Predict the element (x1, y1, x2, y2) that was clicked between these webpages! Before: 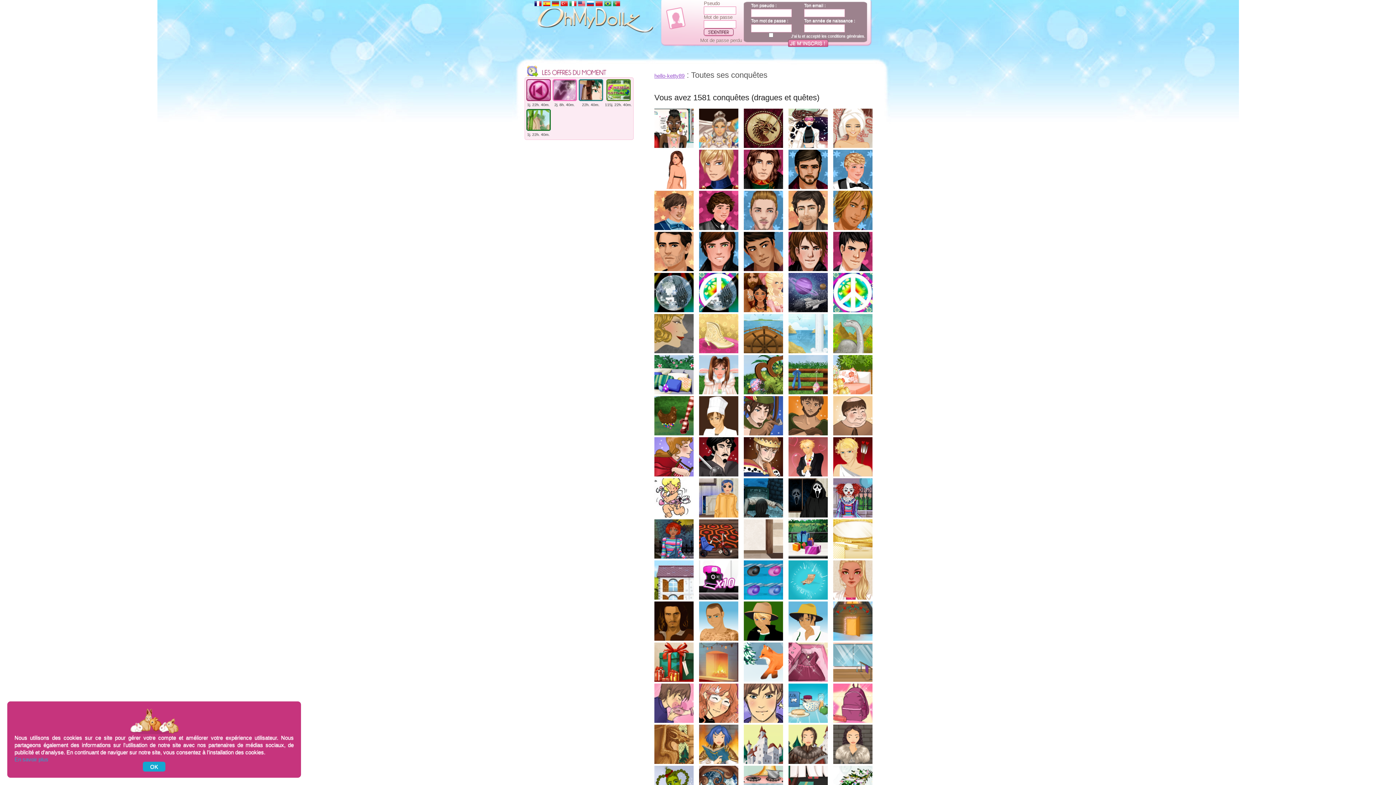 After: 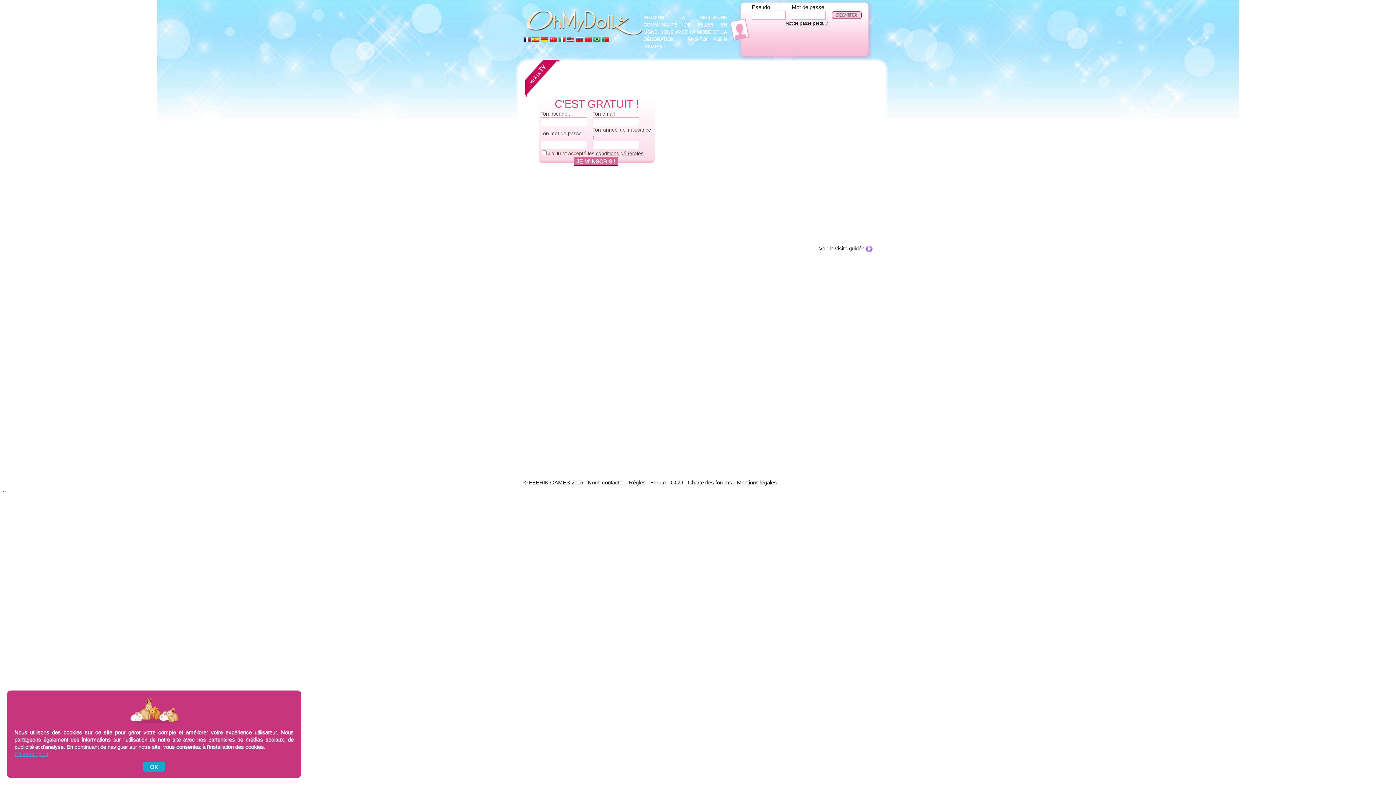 Action: bbox: (606, 96, 630, 102)